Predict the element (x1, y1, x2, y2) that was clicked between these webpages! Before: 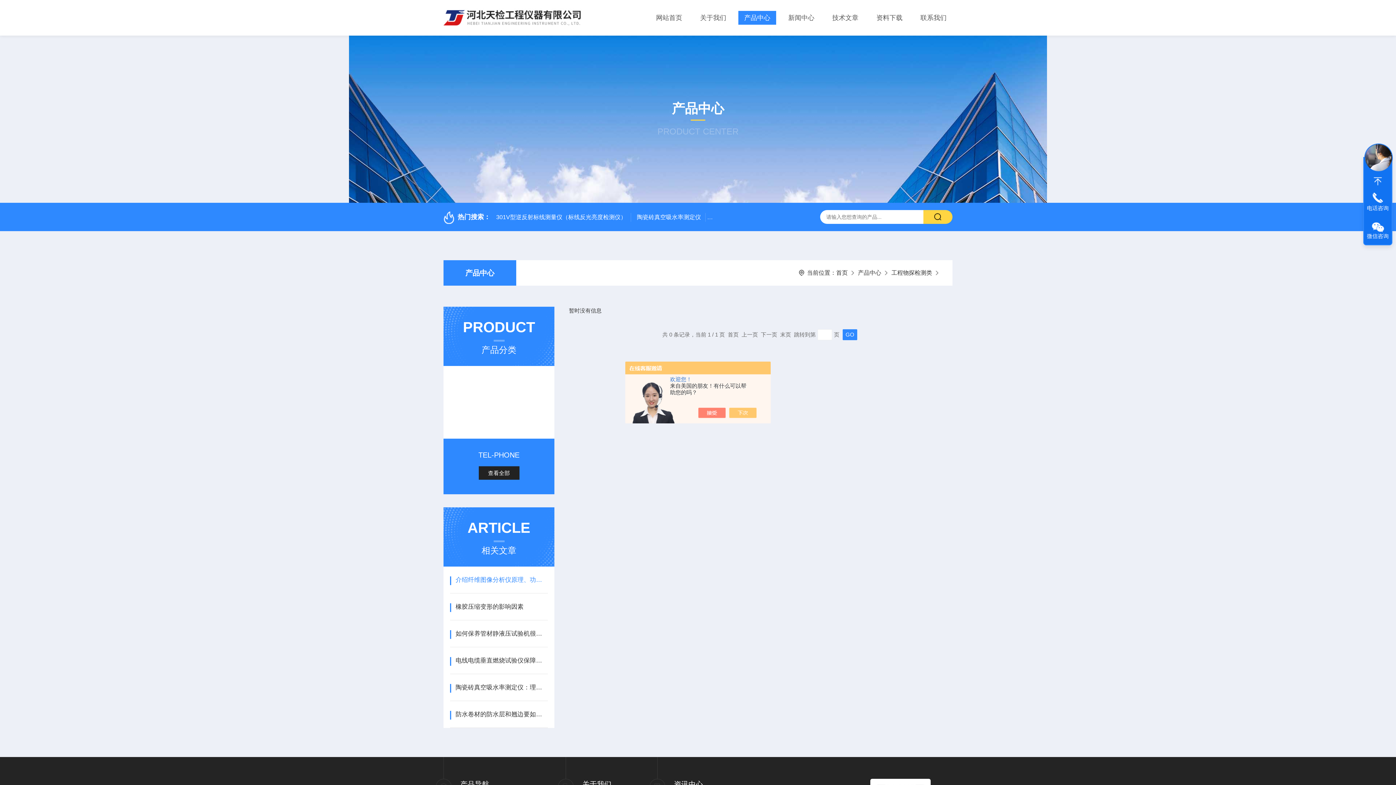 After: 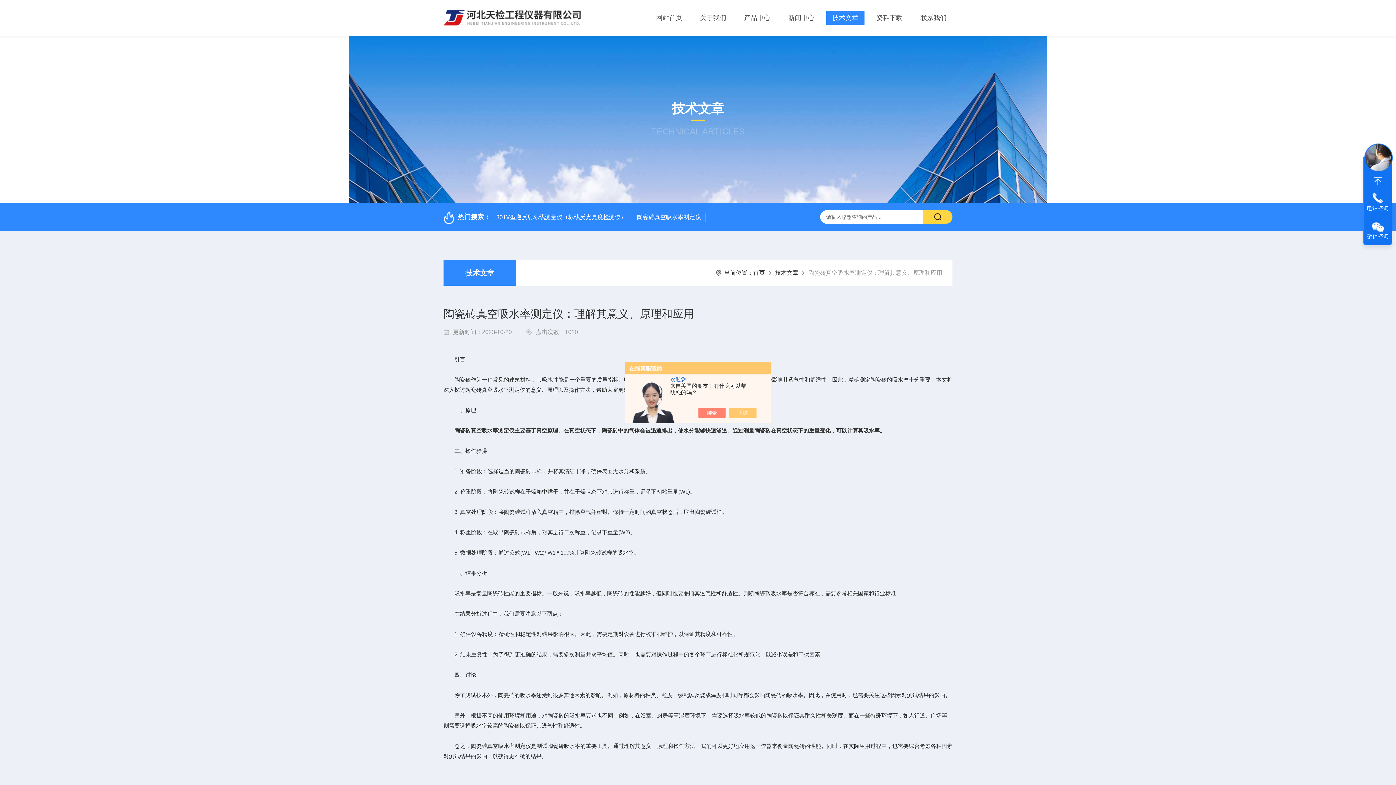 Action: bbox: (455, 674, 547, 701) label: 陶瓷砖真空吸水率测定仪：理解其意义、原理和应用